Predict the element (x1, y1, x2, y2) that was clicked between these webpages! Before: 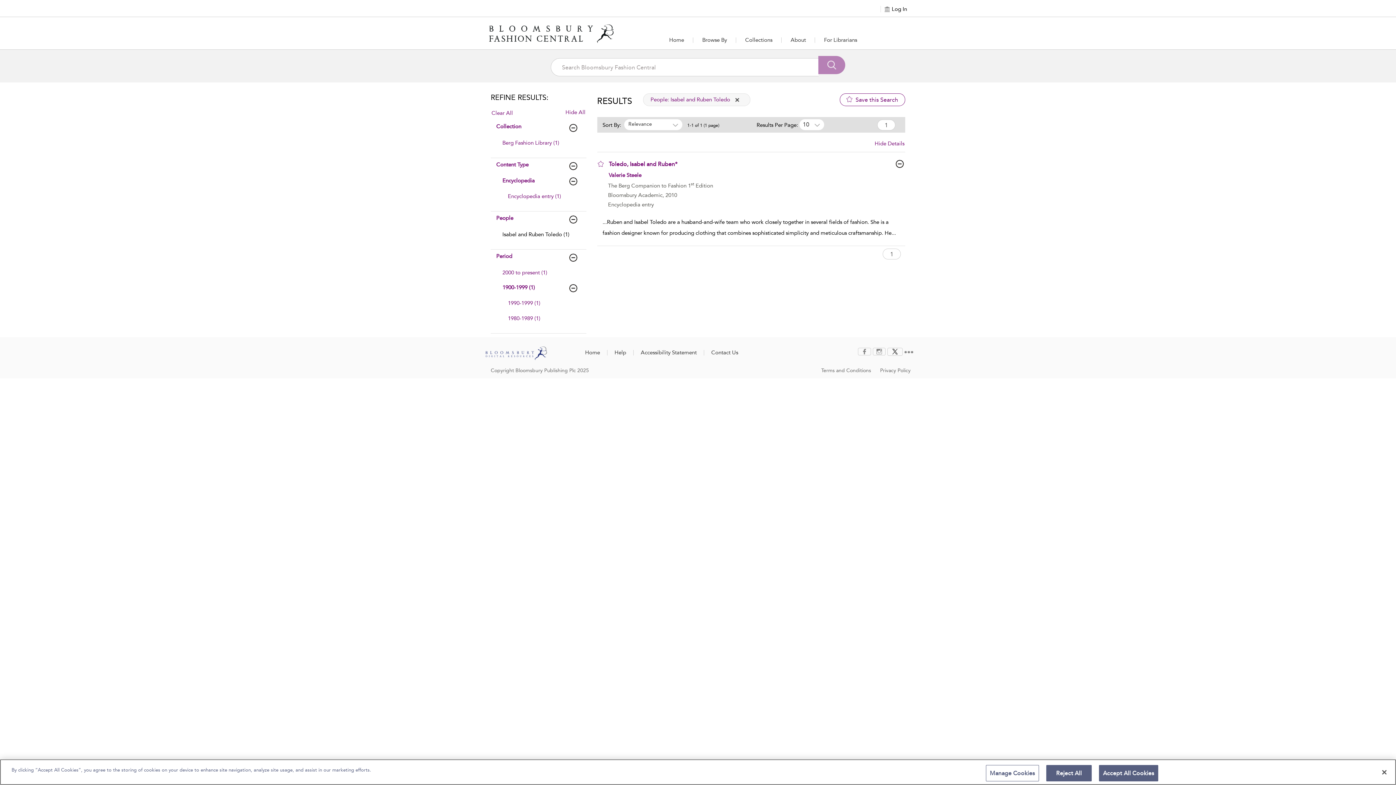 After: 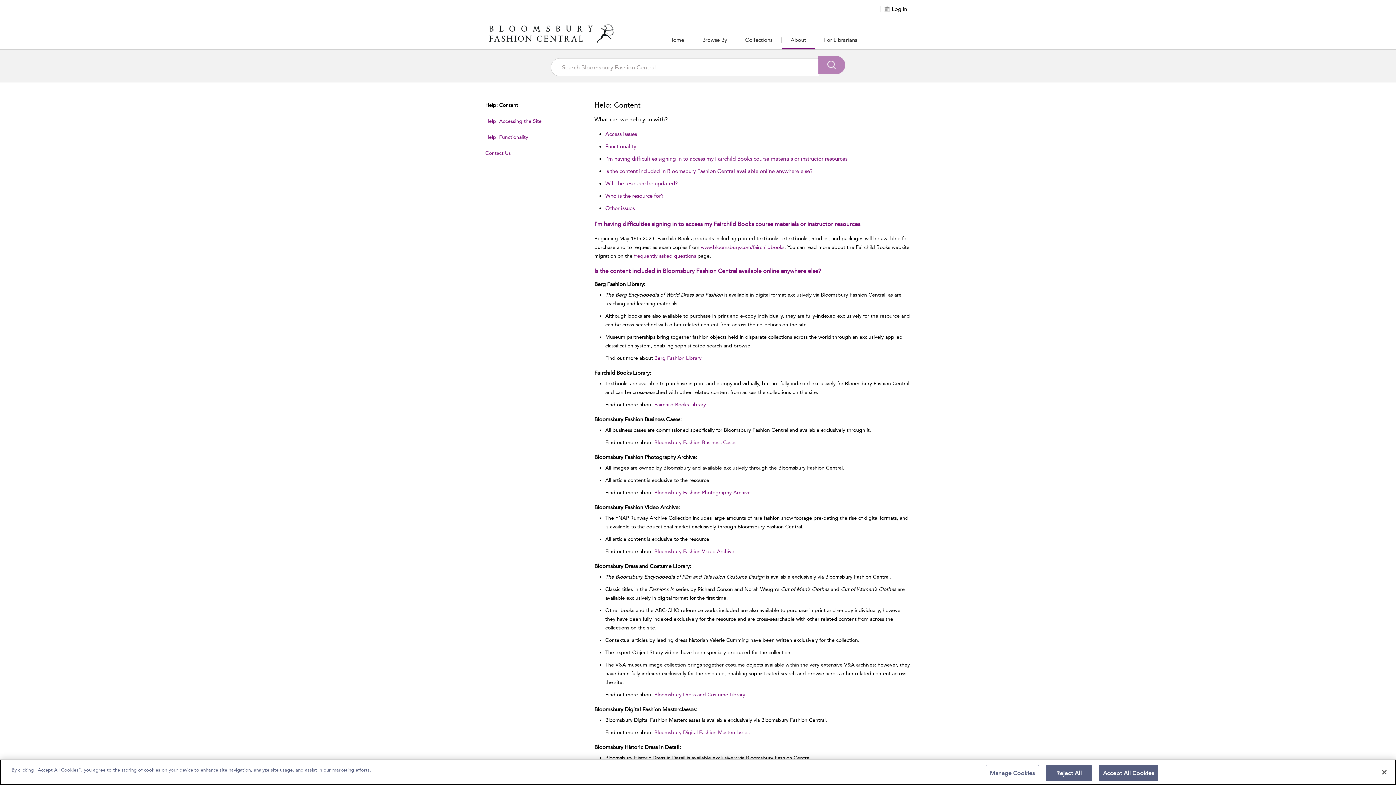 Action: label: Help bbox: (614, 349, 626, 356)